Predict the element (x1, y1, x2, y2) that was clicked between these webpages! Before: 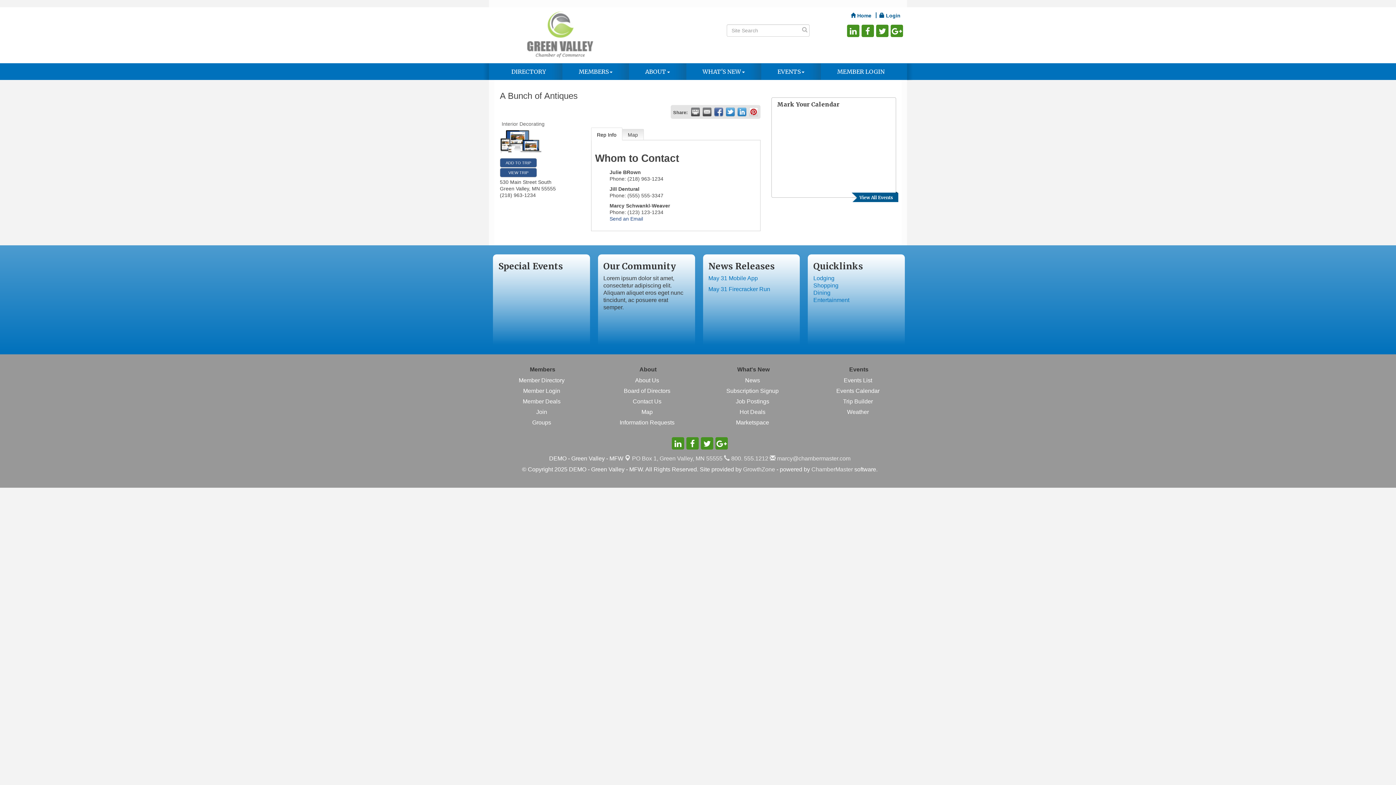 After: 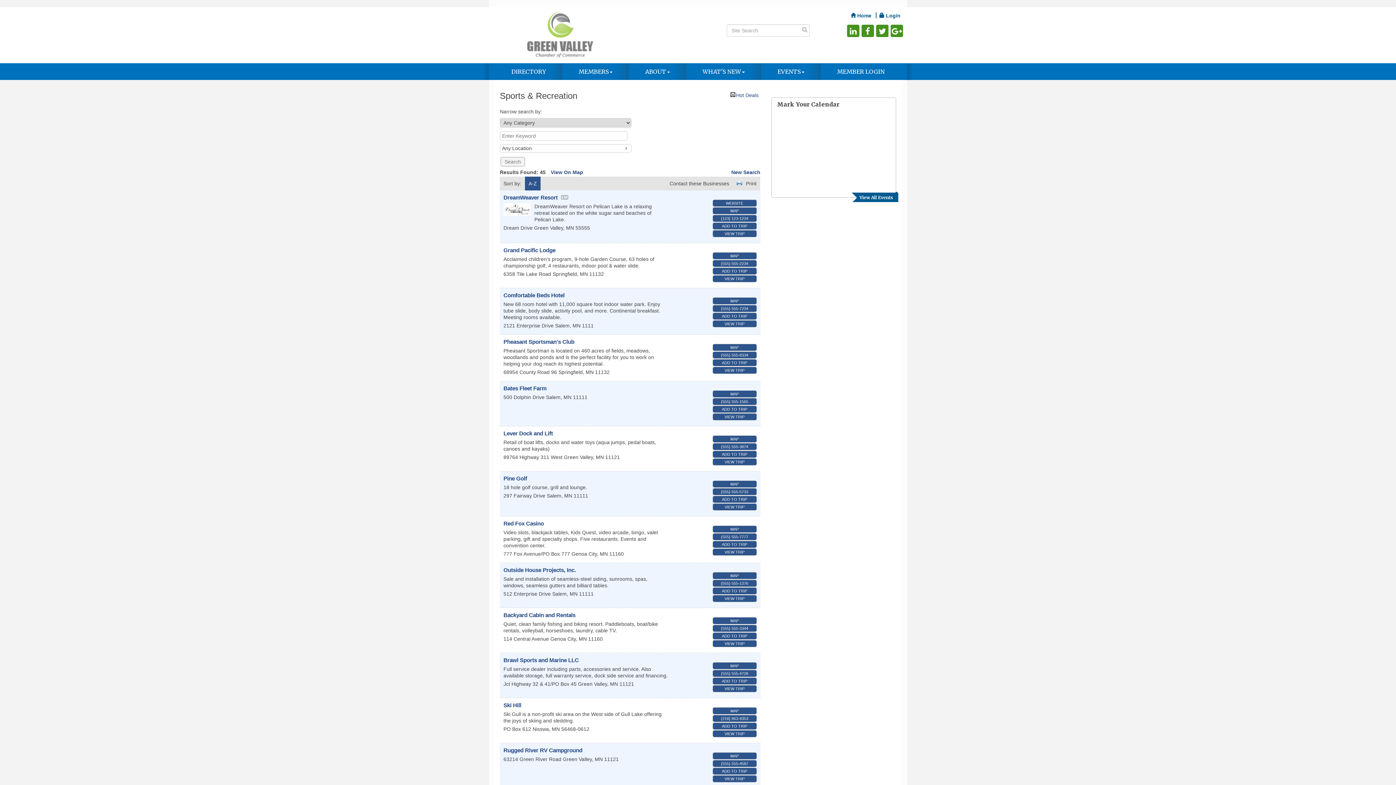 Action: bbox: (813, 297, 849, 303) label: Entertainment